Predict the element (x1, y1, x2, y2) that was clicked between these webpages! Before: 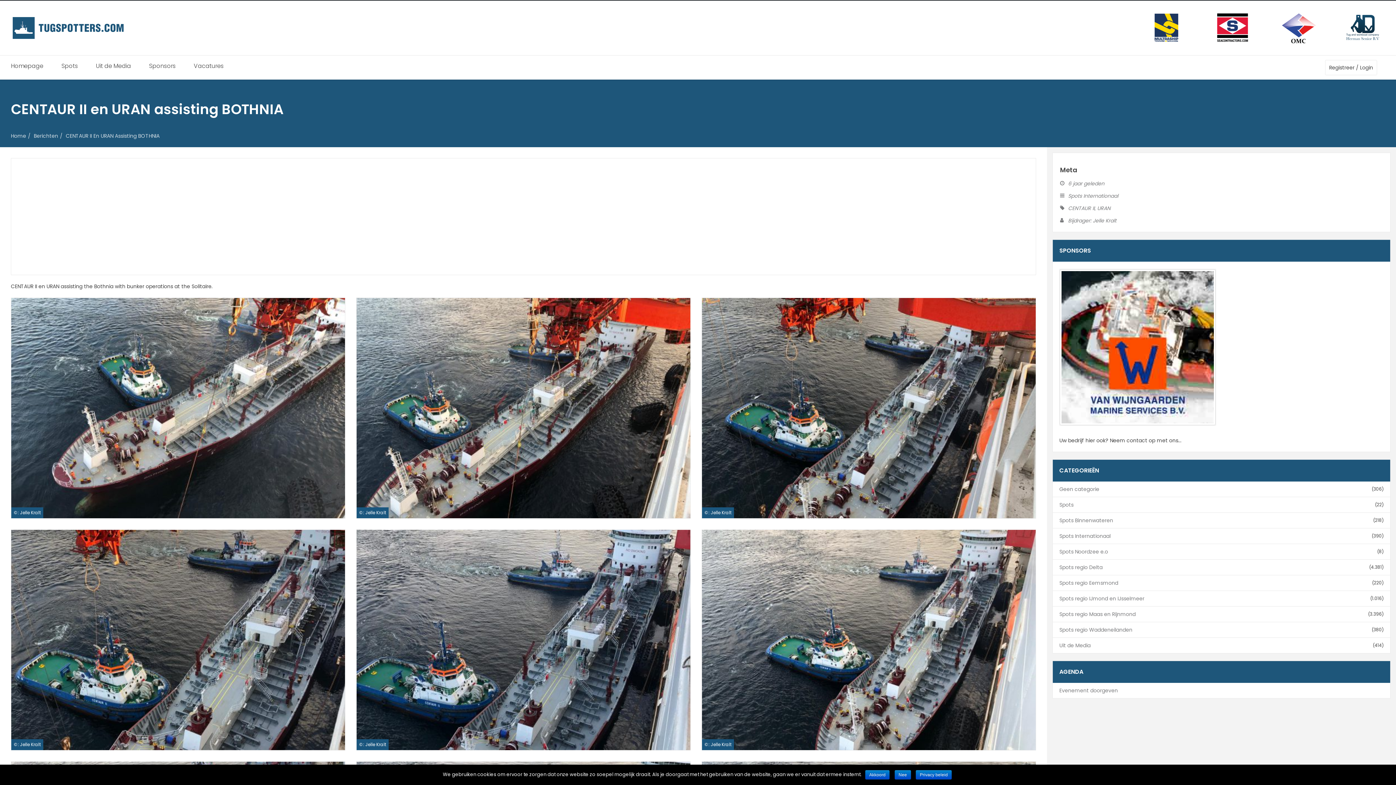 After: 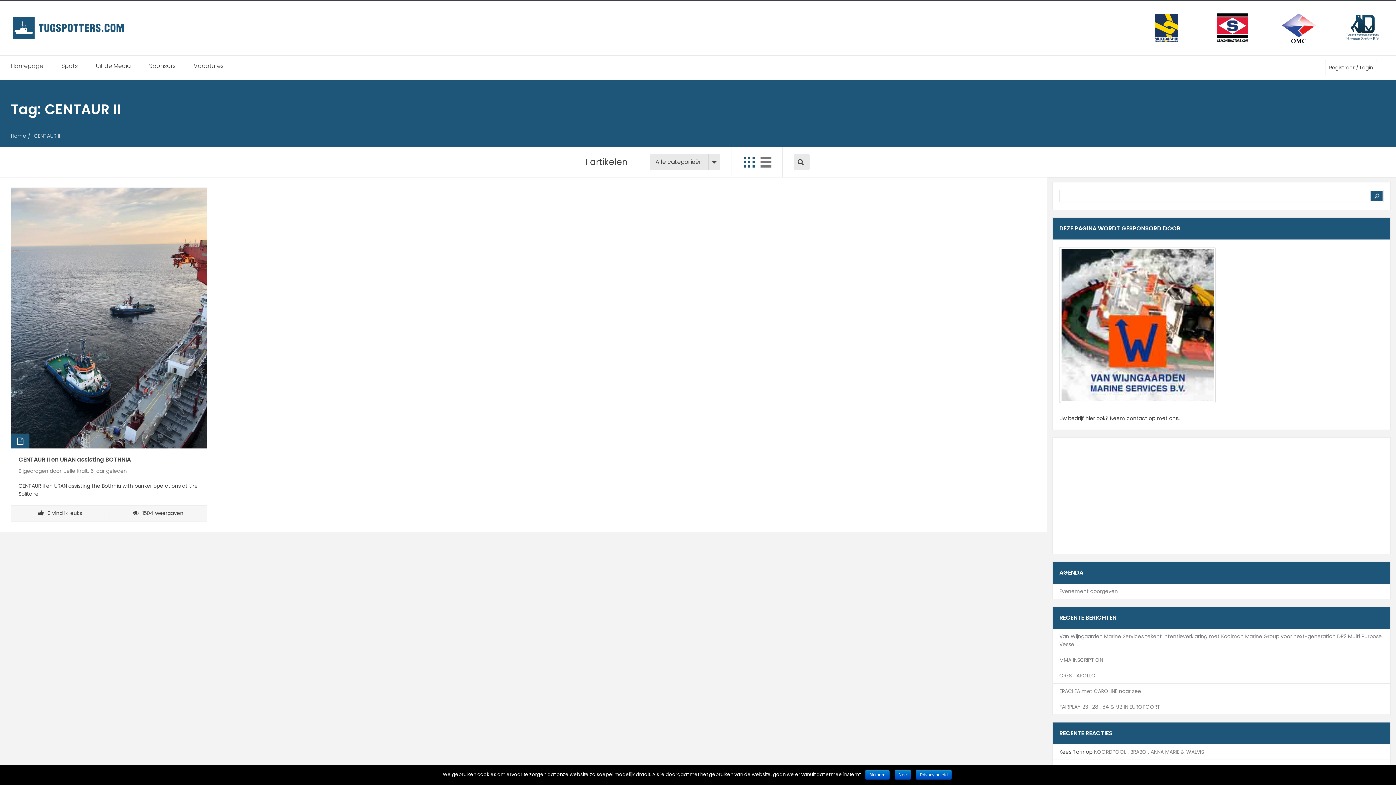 Action: label: CENTAUR II bbox: (1068, 204, 1094, 212)